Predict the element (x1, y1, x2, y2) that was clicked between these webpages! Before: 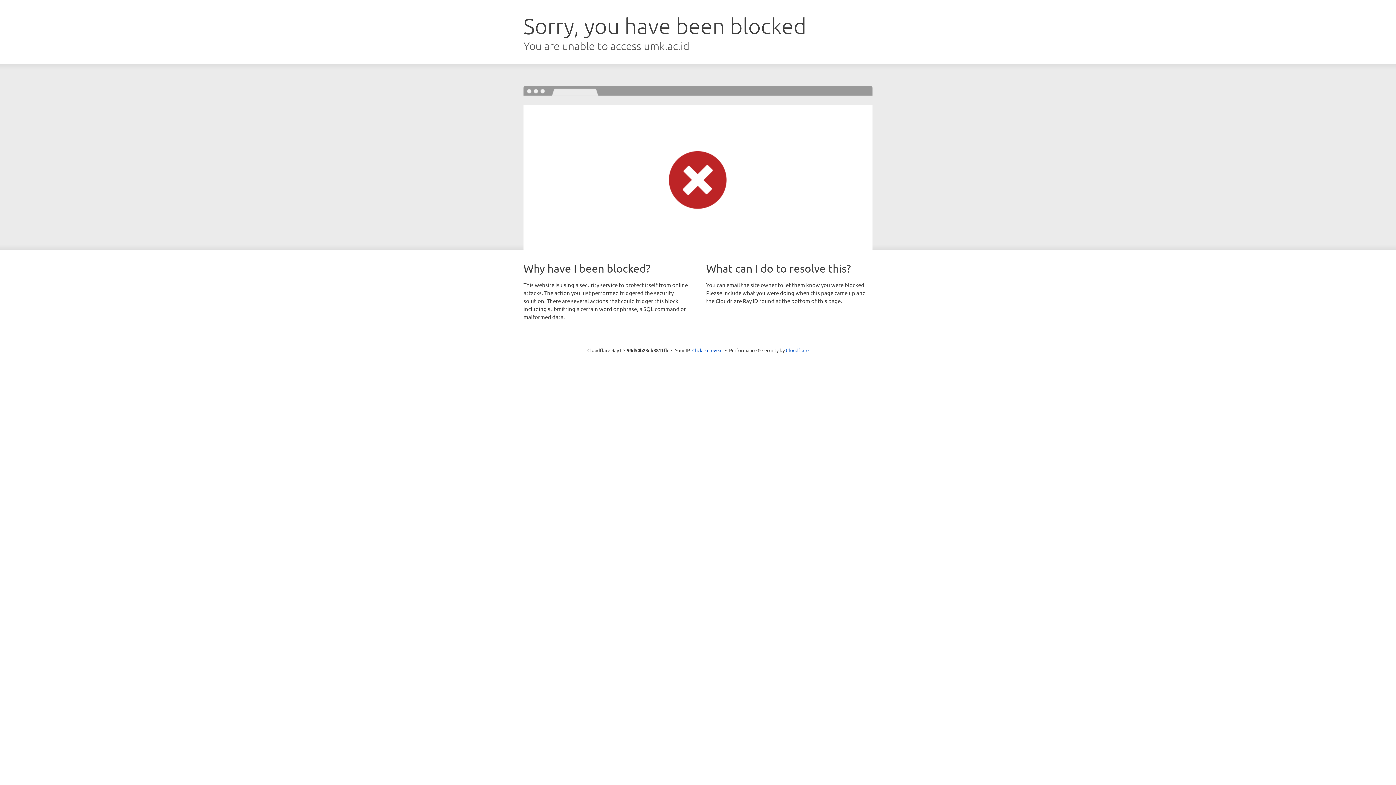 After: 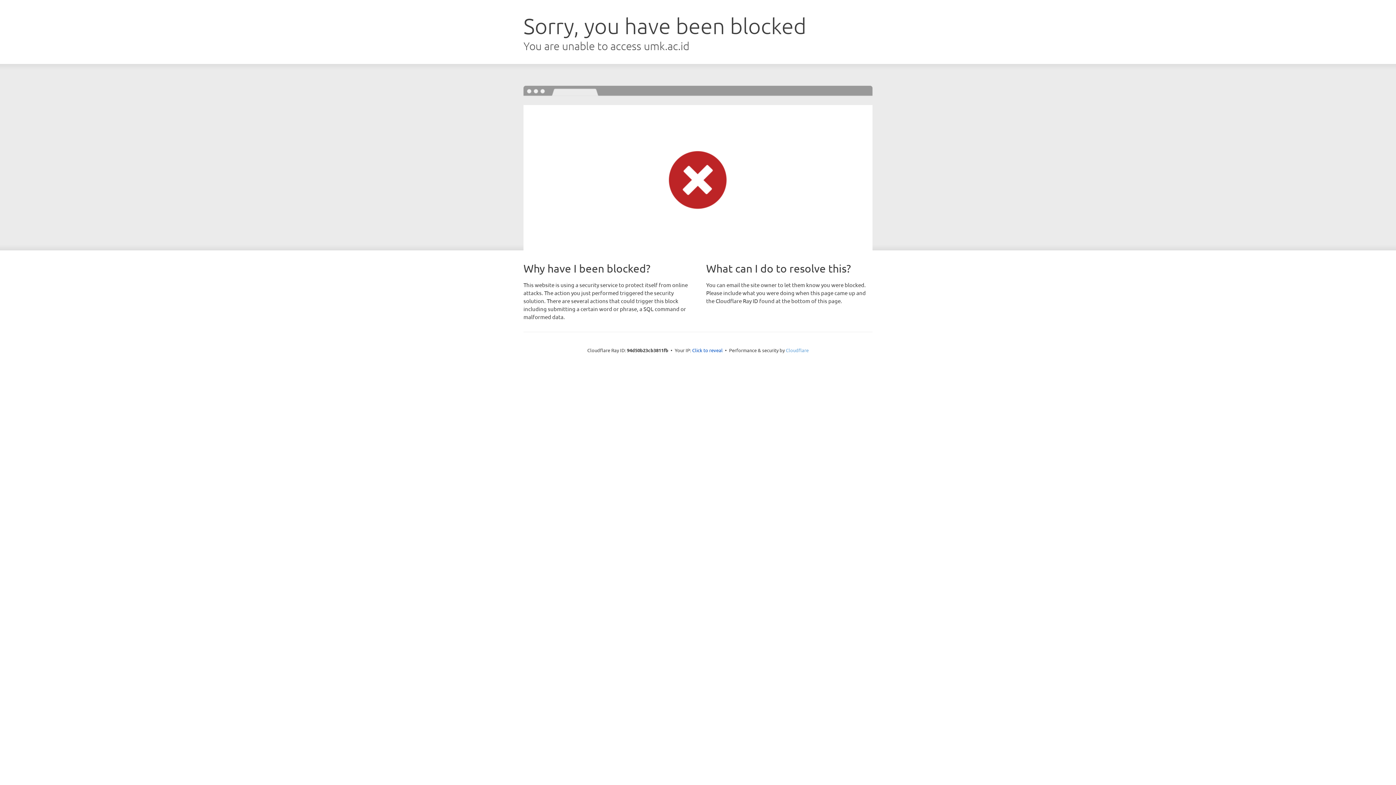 Action: bbox: (786, 347, 808, 353) label: Cloudflare